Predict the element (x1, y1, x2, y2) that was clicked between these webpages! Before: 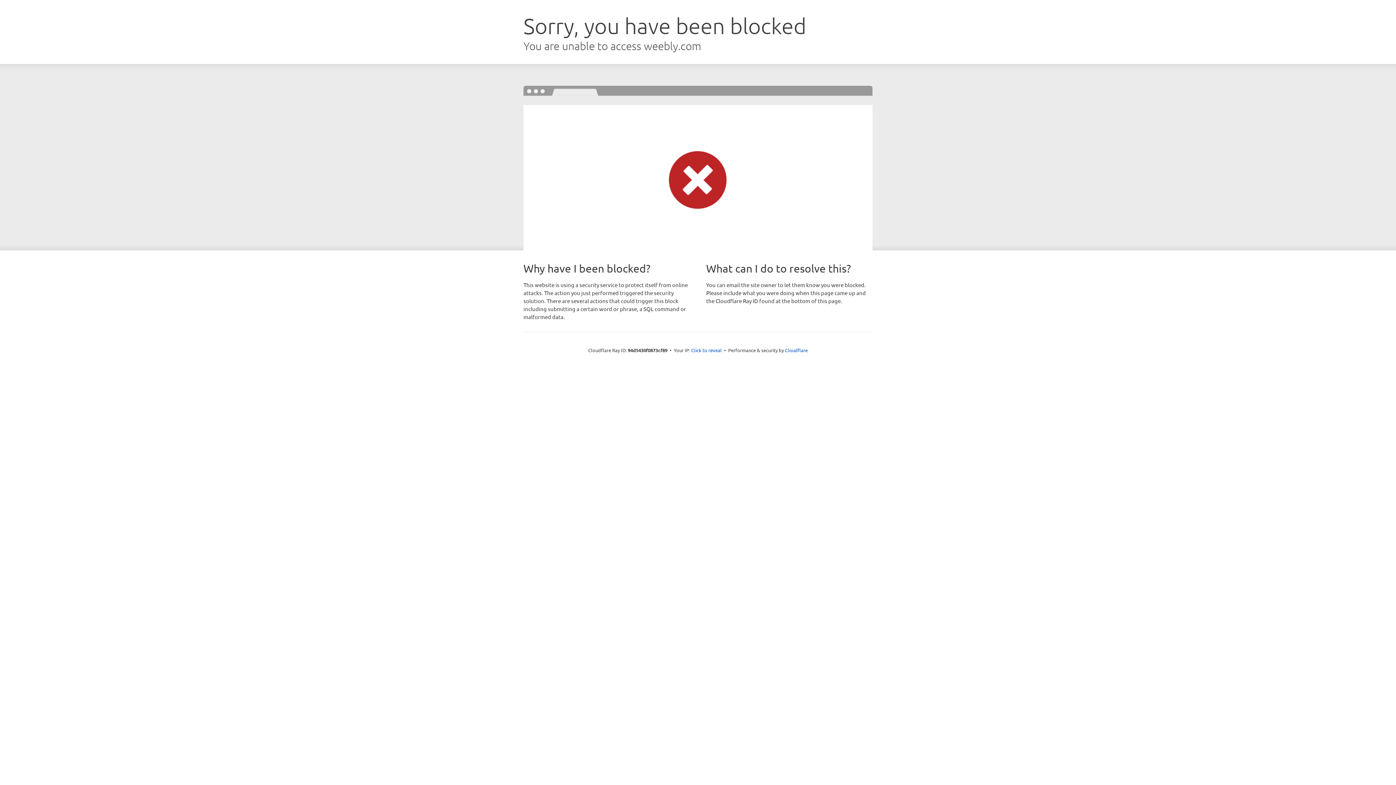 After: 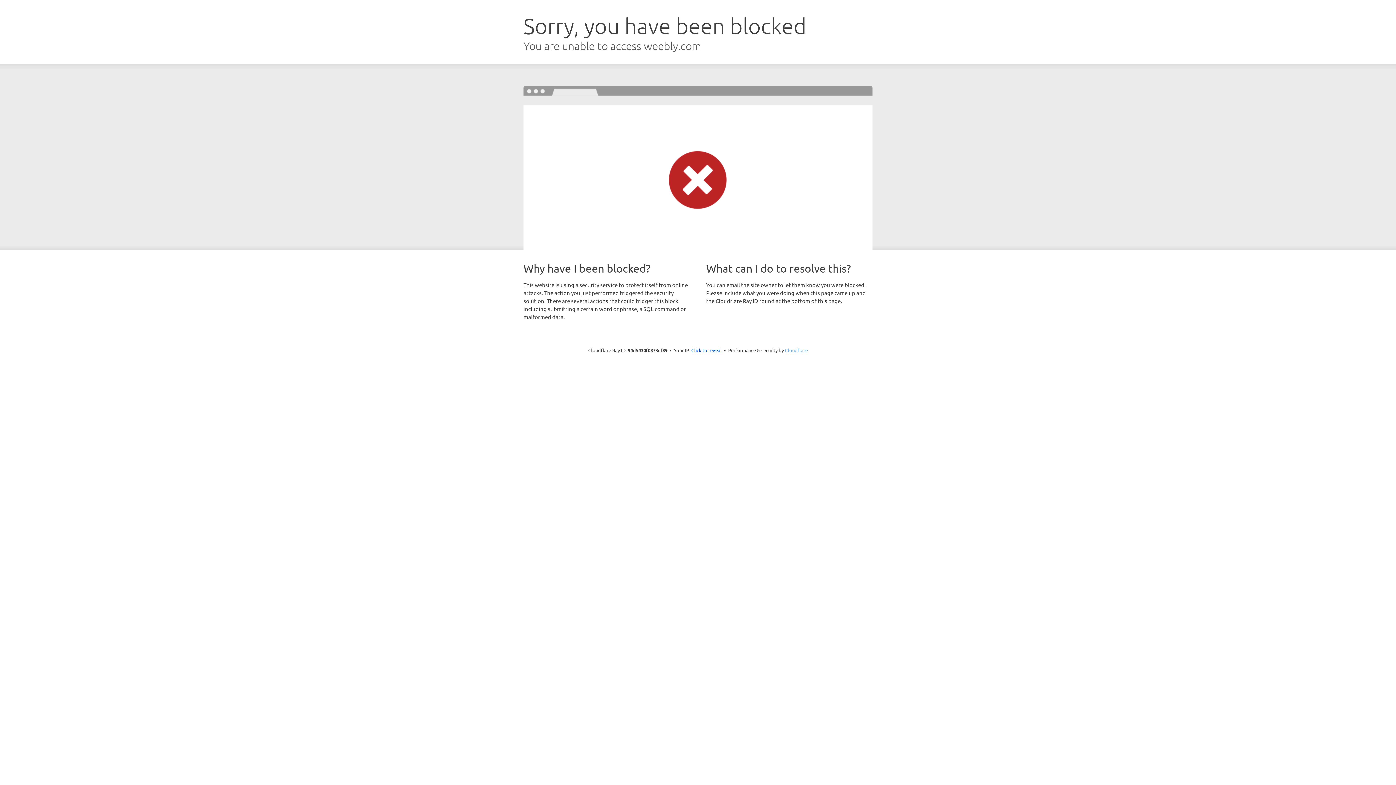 Action: bbox: (785, 347, 808, 353) label: Cloudflare